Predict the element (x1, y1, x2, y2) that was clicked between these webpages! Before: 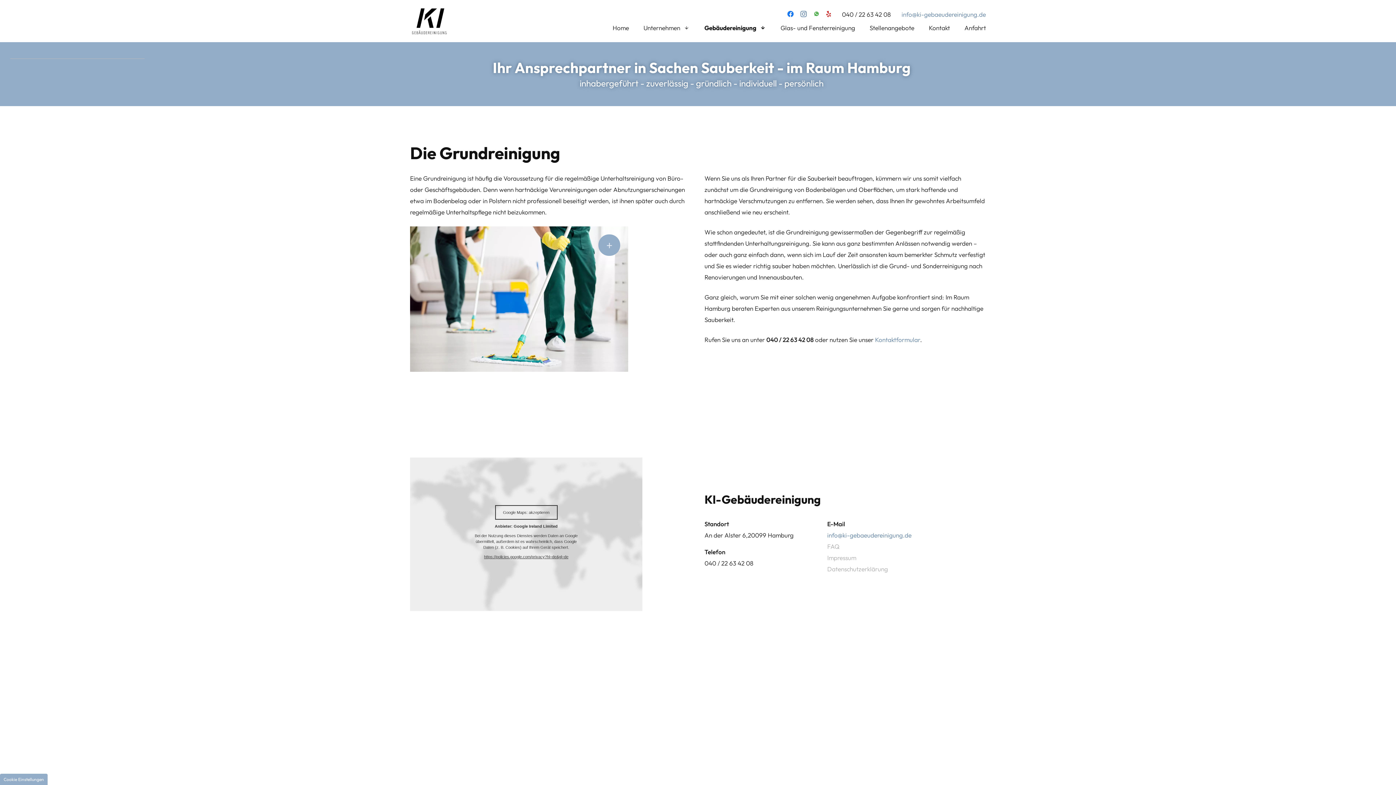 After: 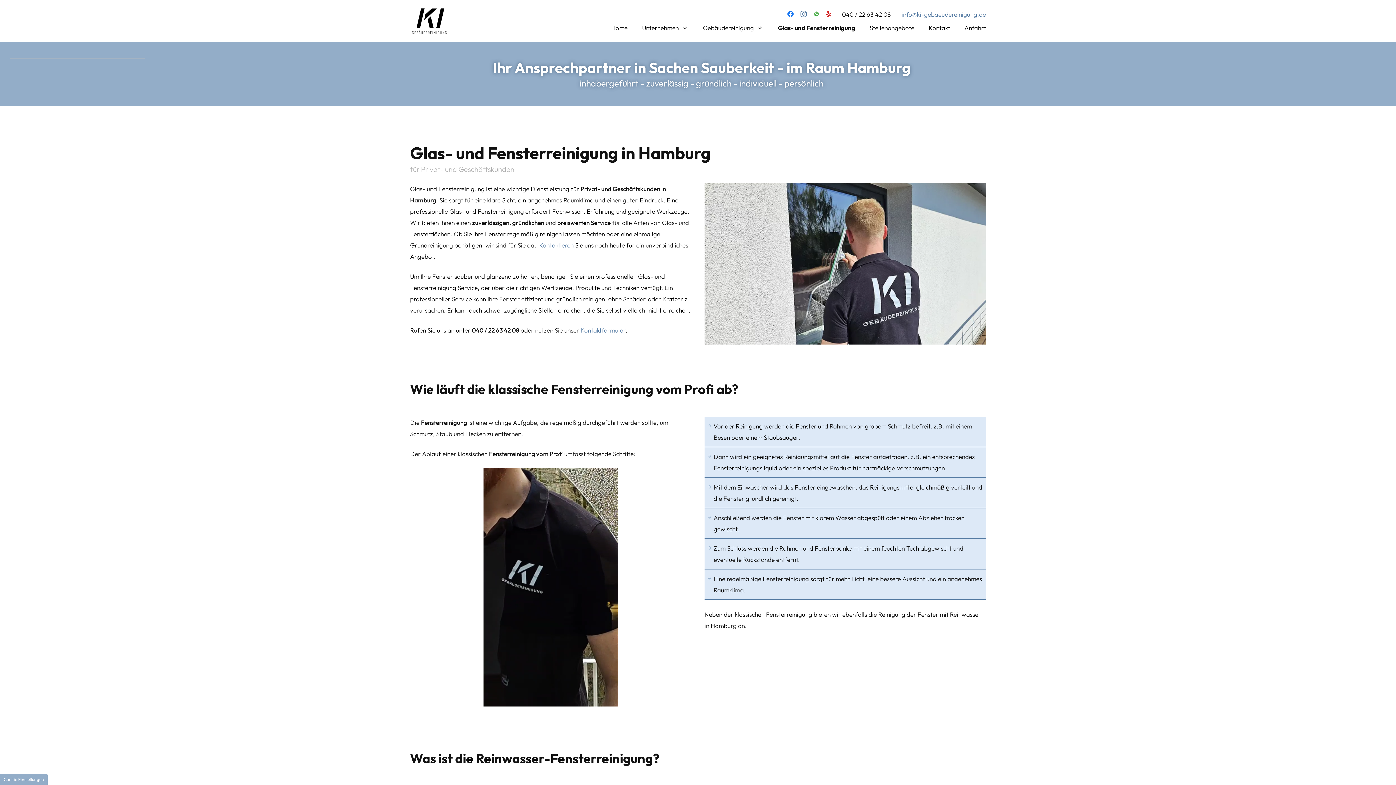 Action: bbox: (773, 23, 862, 31) label: Glas- und Fensterreinigung